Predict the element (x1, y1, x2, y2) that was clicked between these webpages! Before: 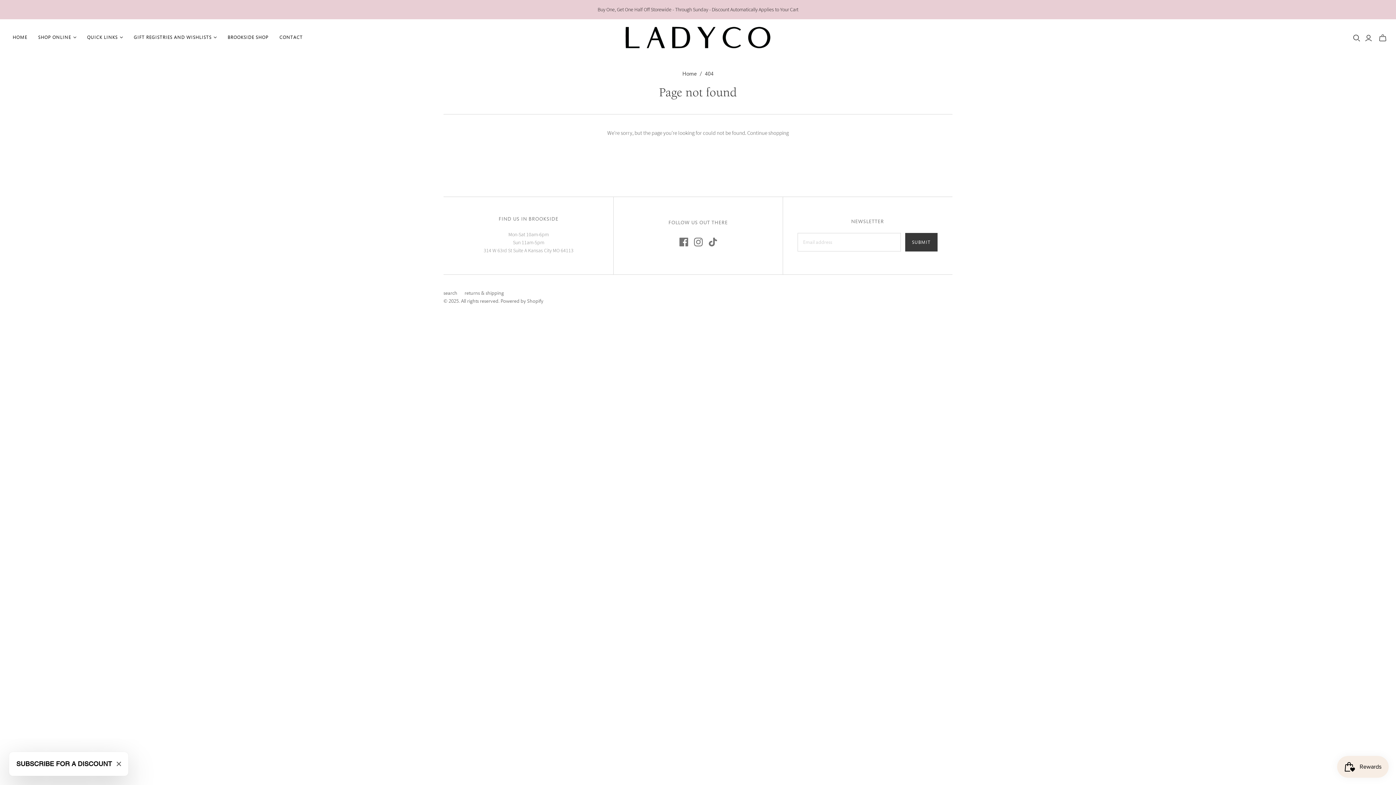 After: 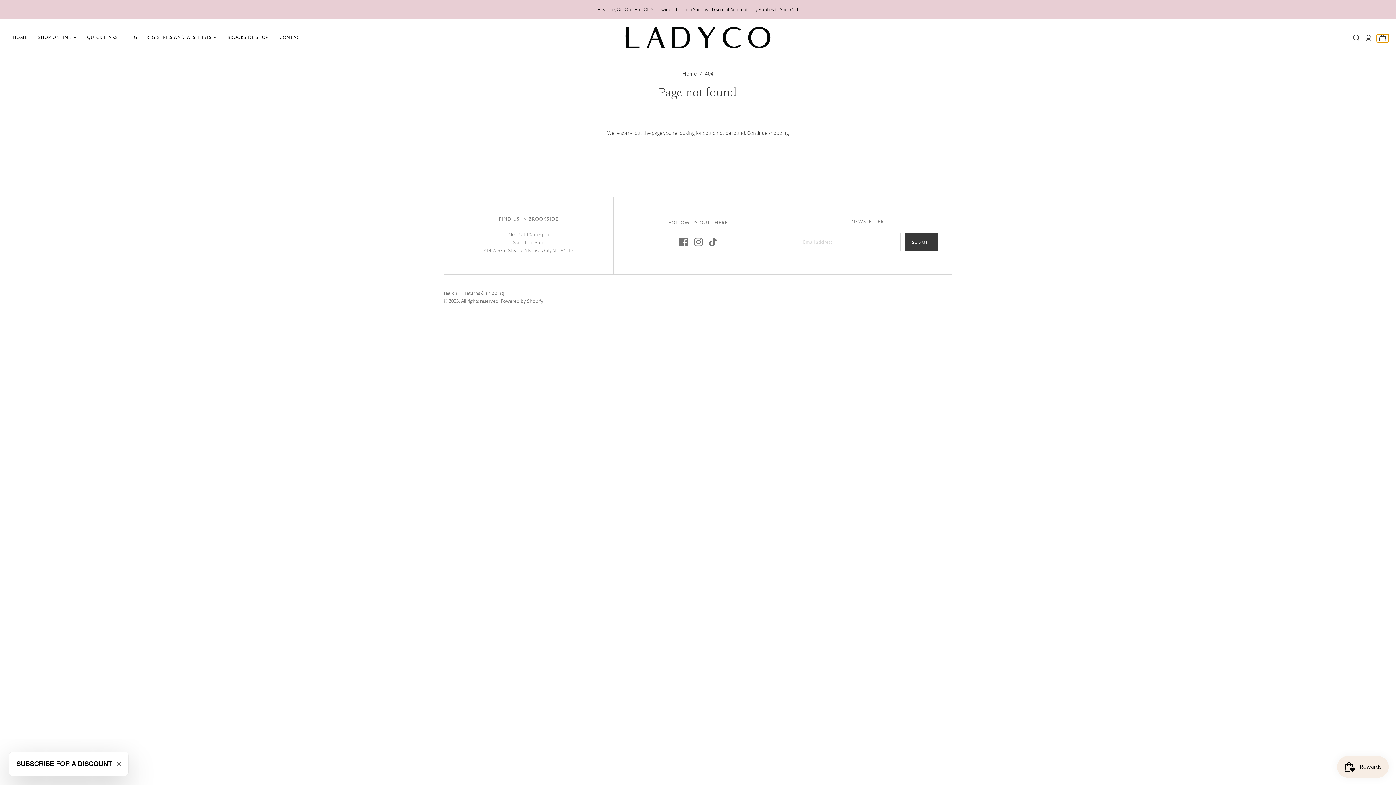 Action: label: Toggle mini cart bbox: (1377, 34, 1389, 42)